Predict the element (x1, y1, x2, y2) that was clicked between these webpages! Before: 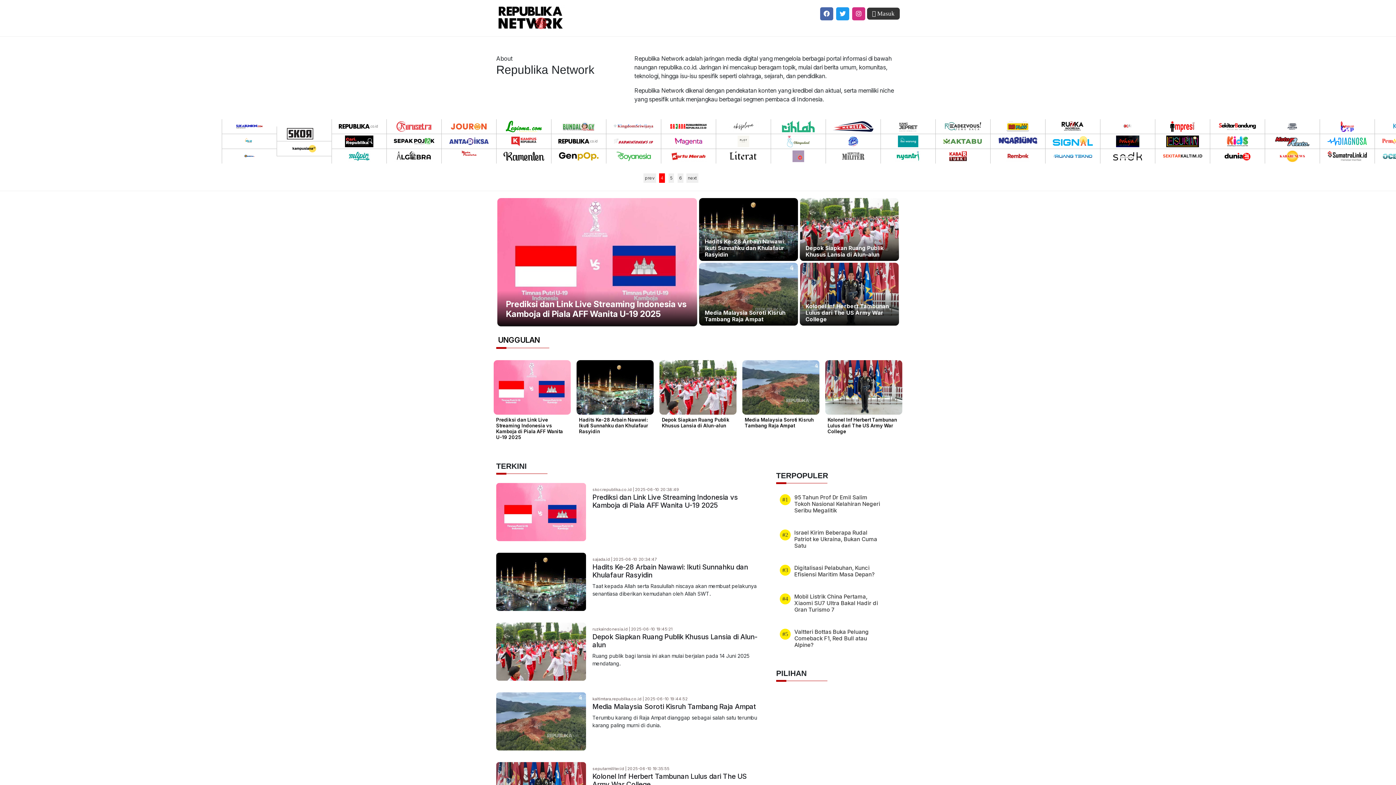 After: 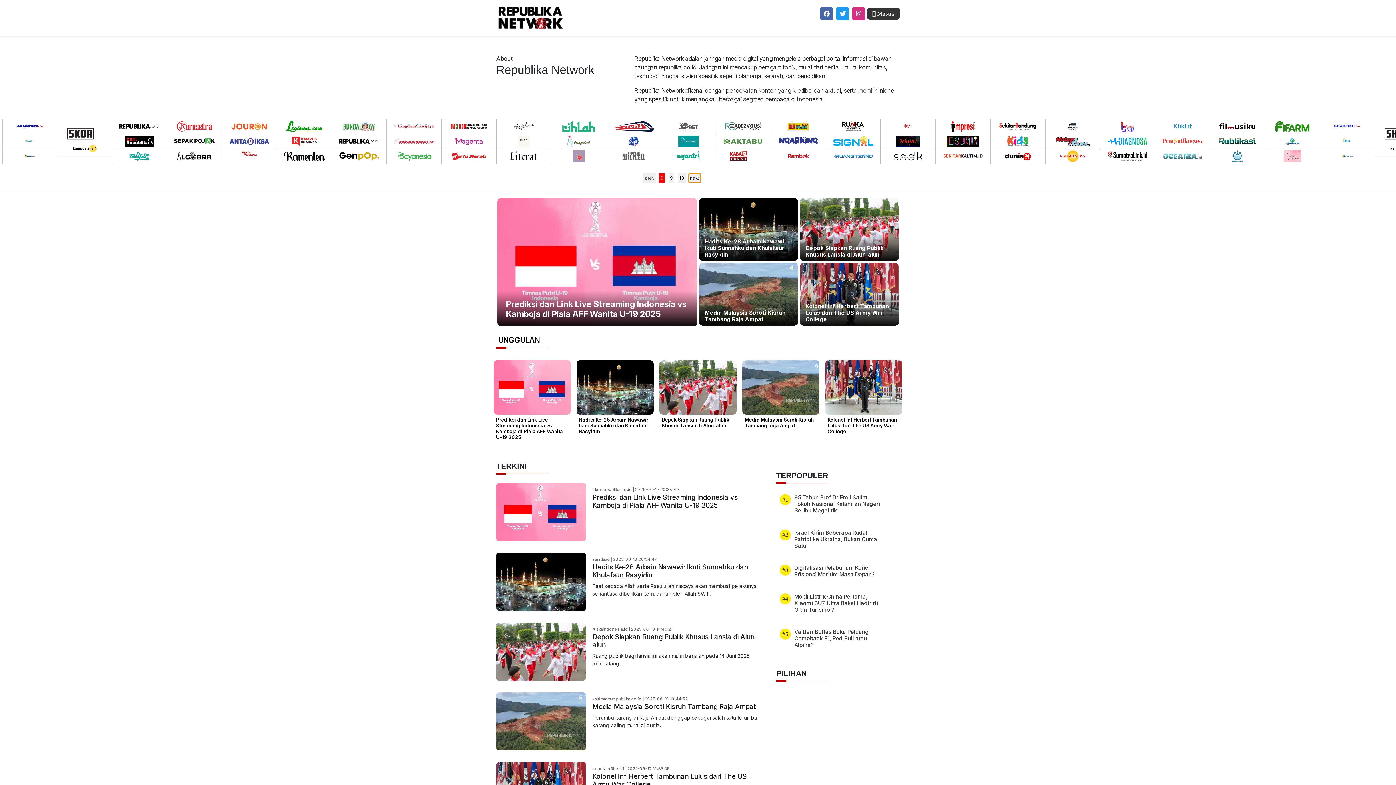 Action: bbox: (686, 173, 698, 182) label: next